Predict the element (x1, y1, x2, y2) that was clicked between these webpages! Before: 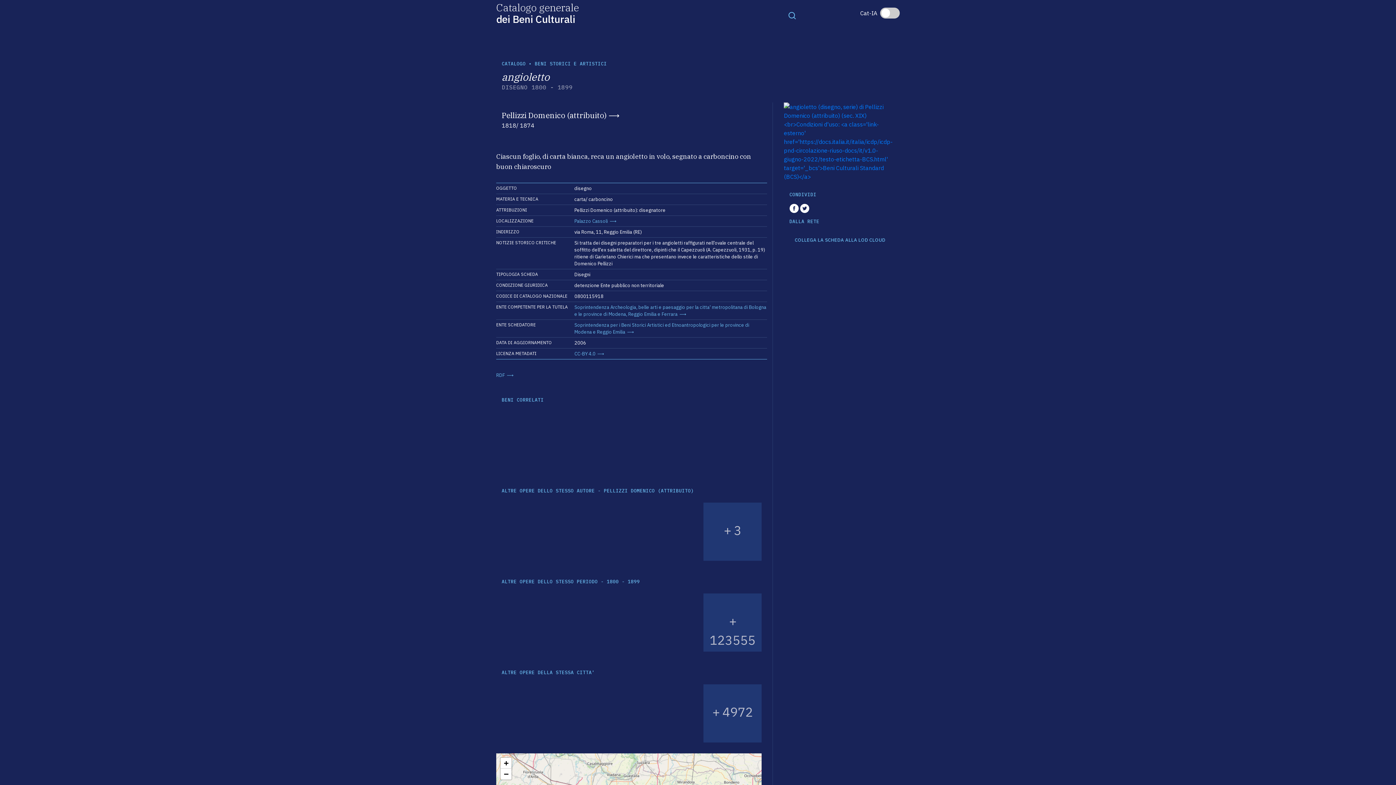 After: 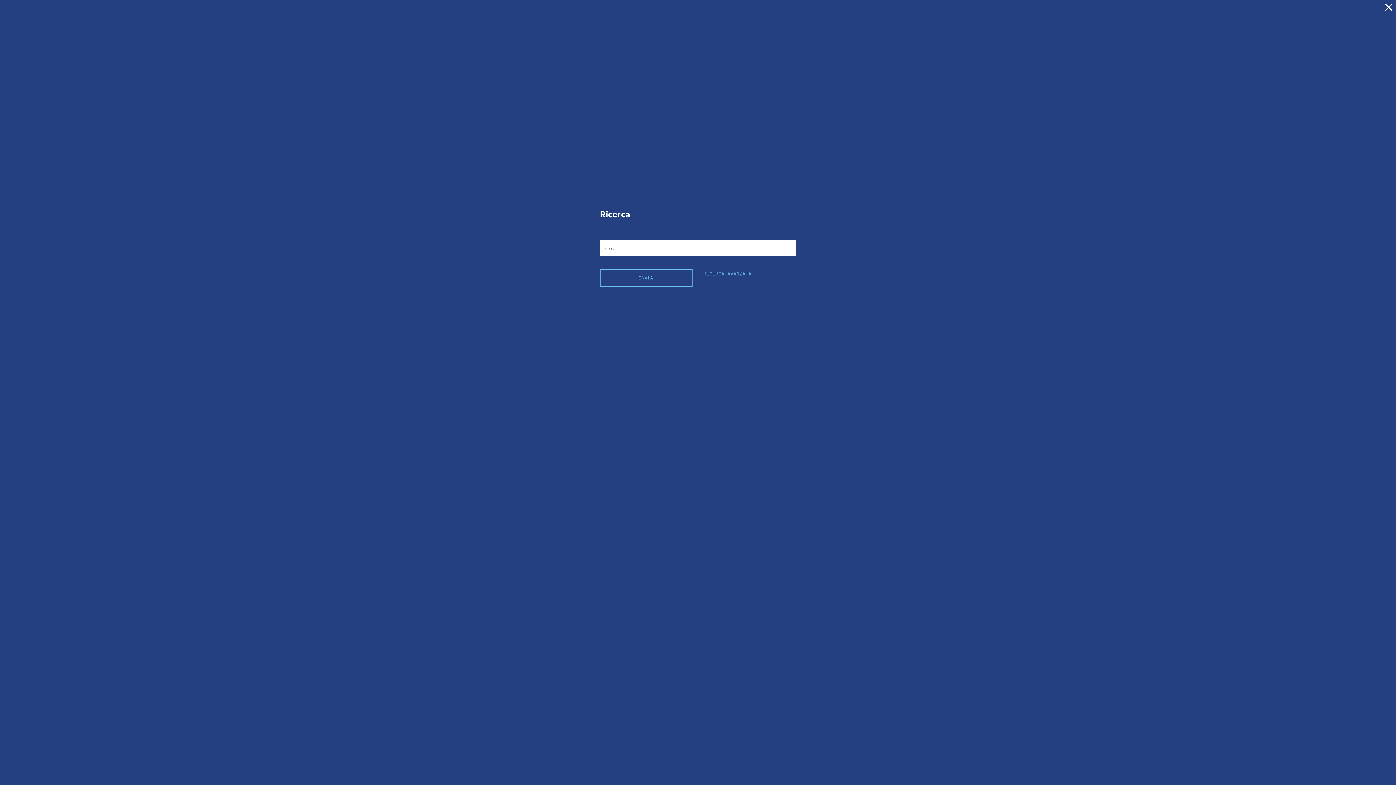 Action: label: Toggle navigation bbox: (788, 10, 796, 19)